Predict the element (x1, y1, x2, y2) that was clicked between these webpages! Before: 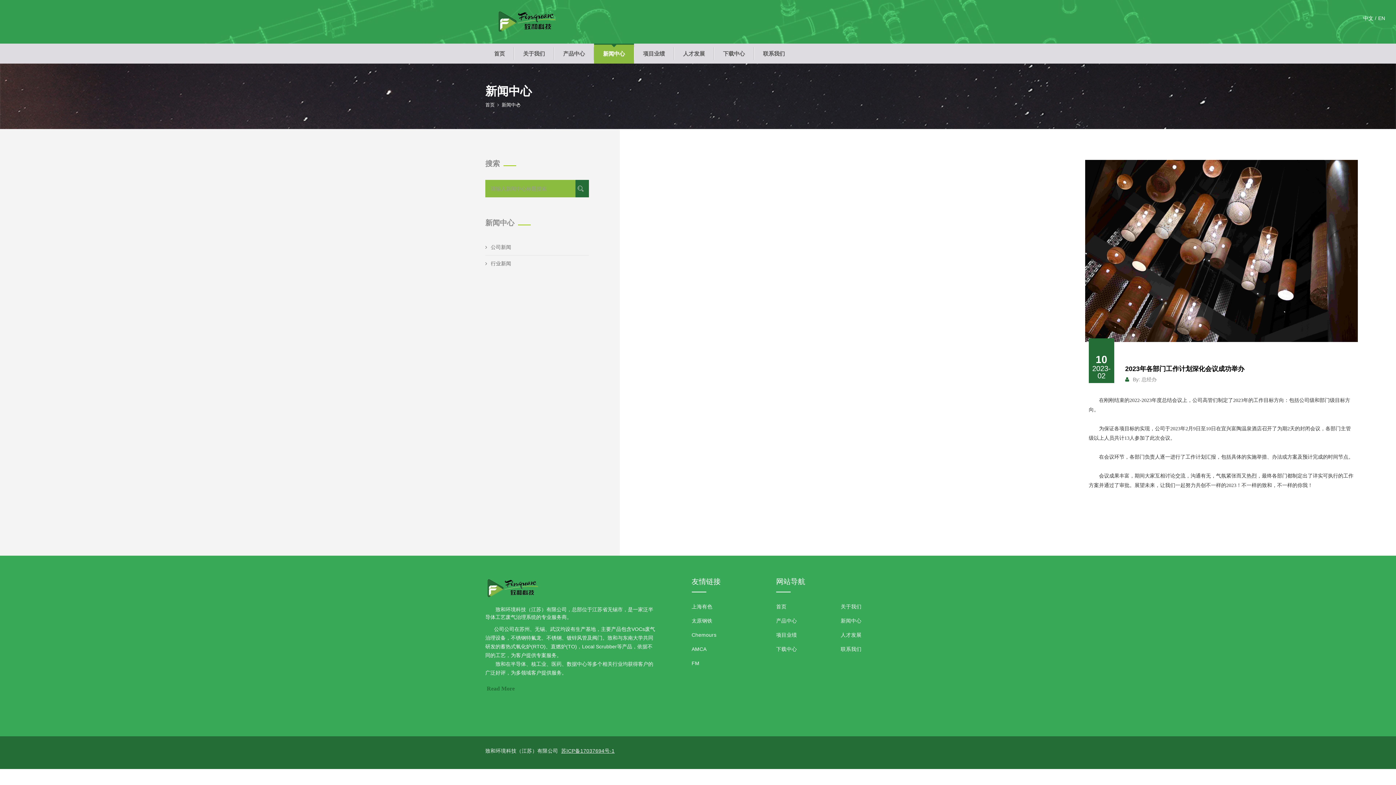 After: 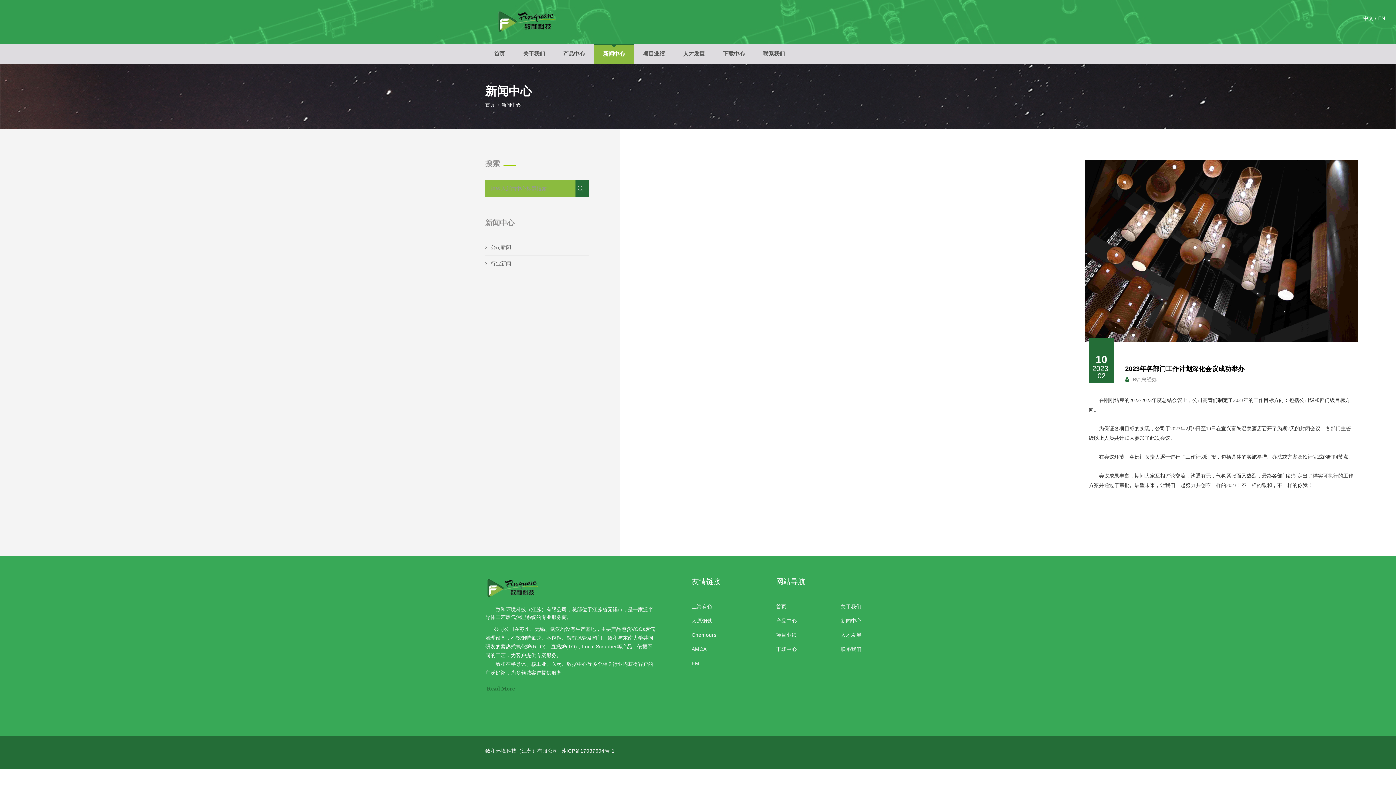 Action: bbox: (575, 185, 589, 192)